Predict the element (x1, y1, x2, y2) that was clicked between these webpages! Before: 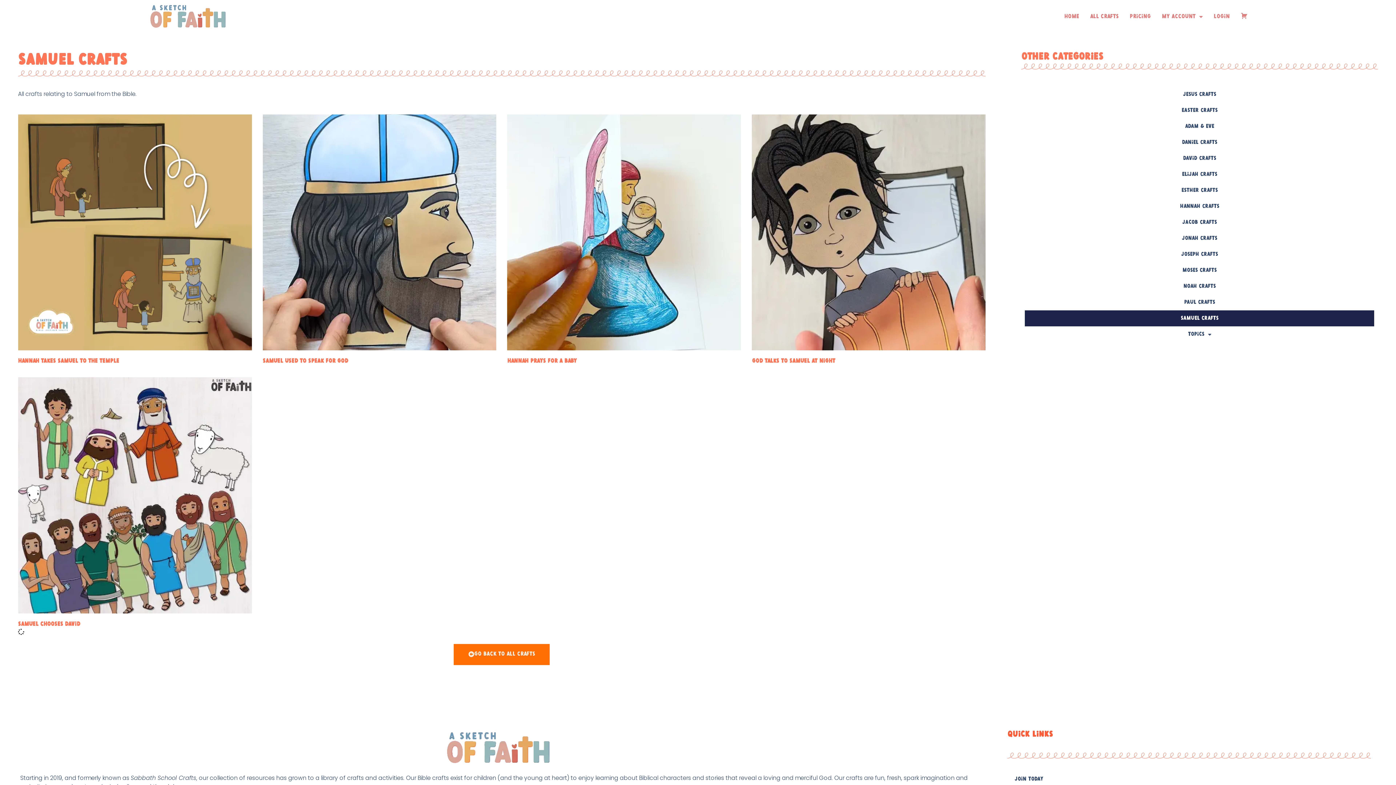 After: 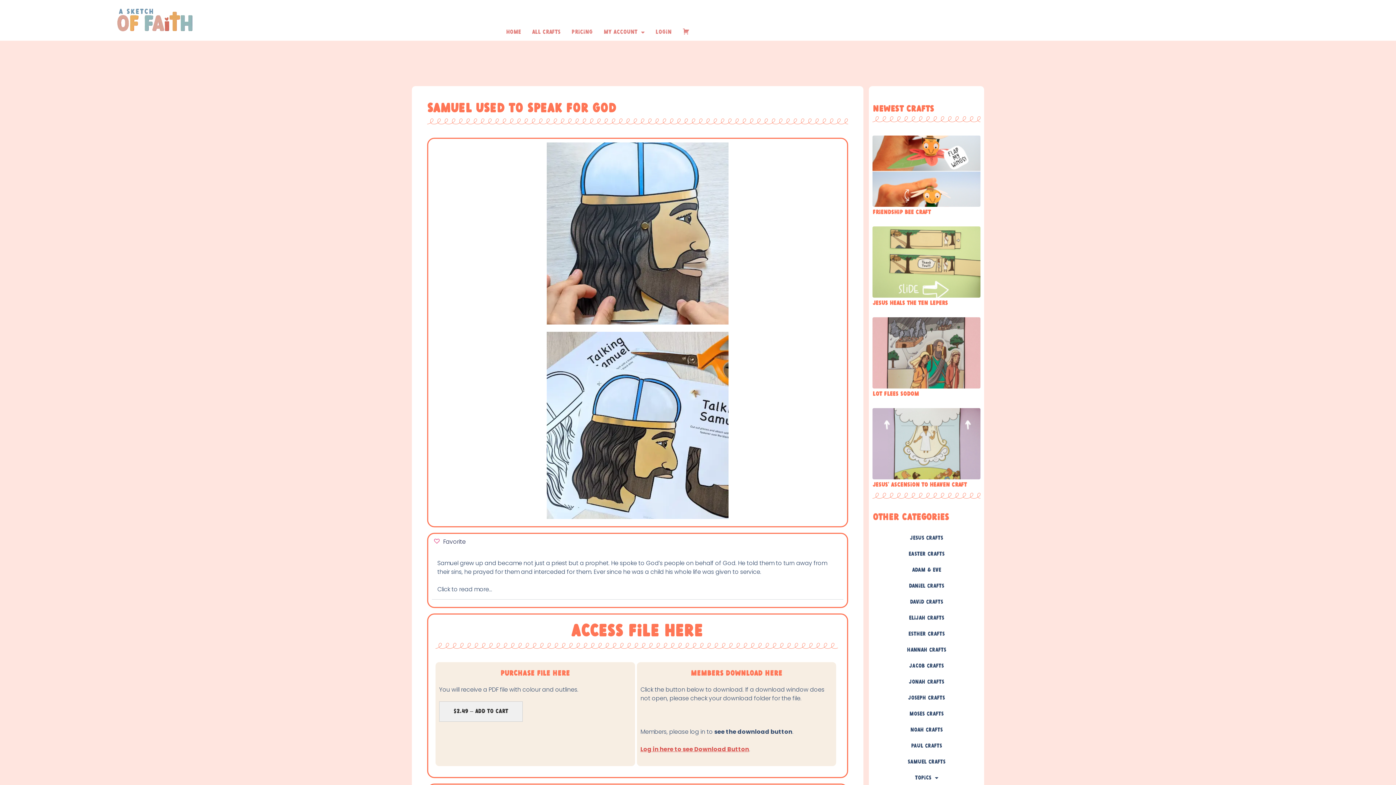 Action: bbox: (262, 114, 496, 350)